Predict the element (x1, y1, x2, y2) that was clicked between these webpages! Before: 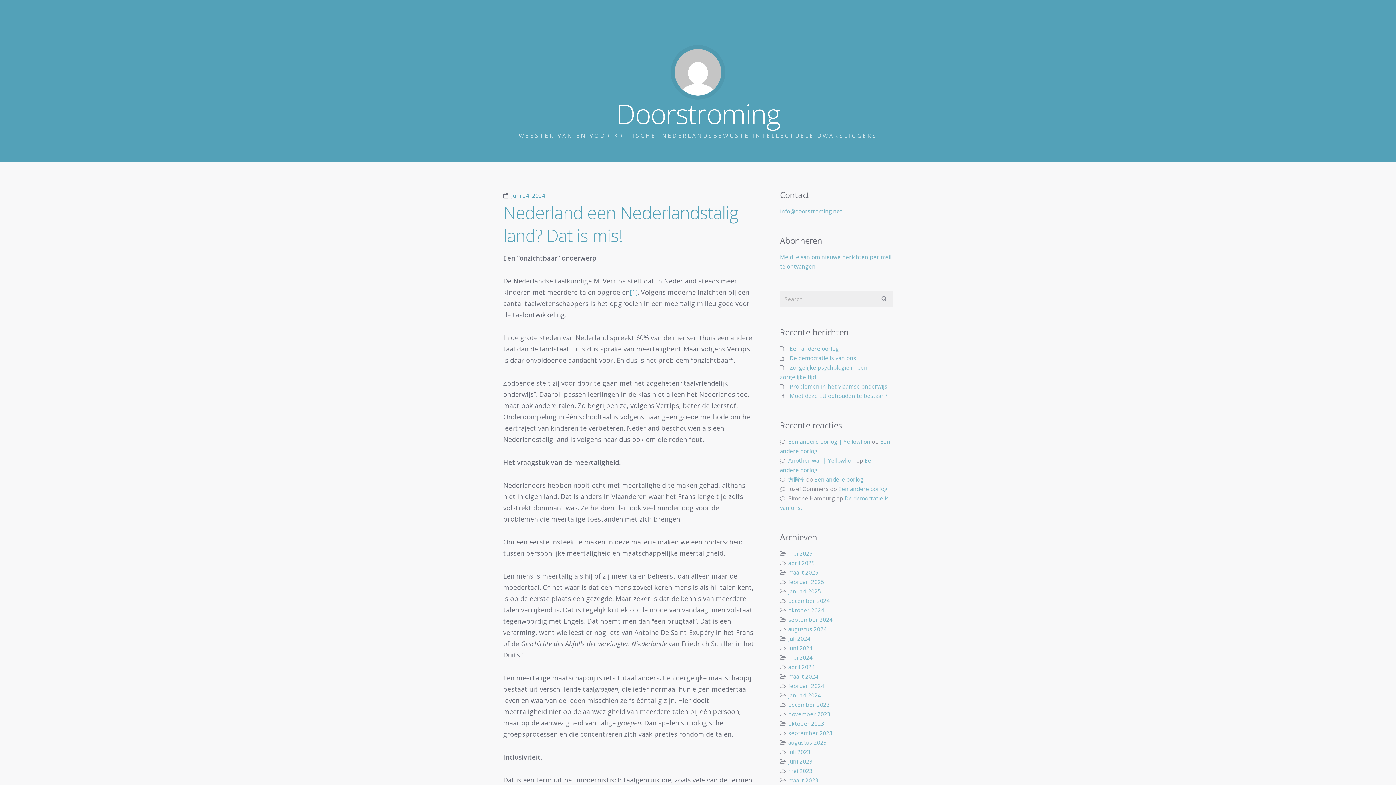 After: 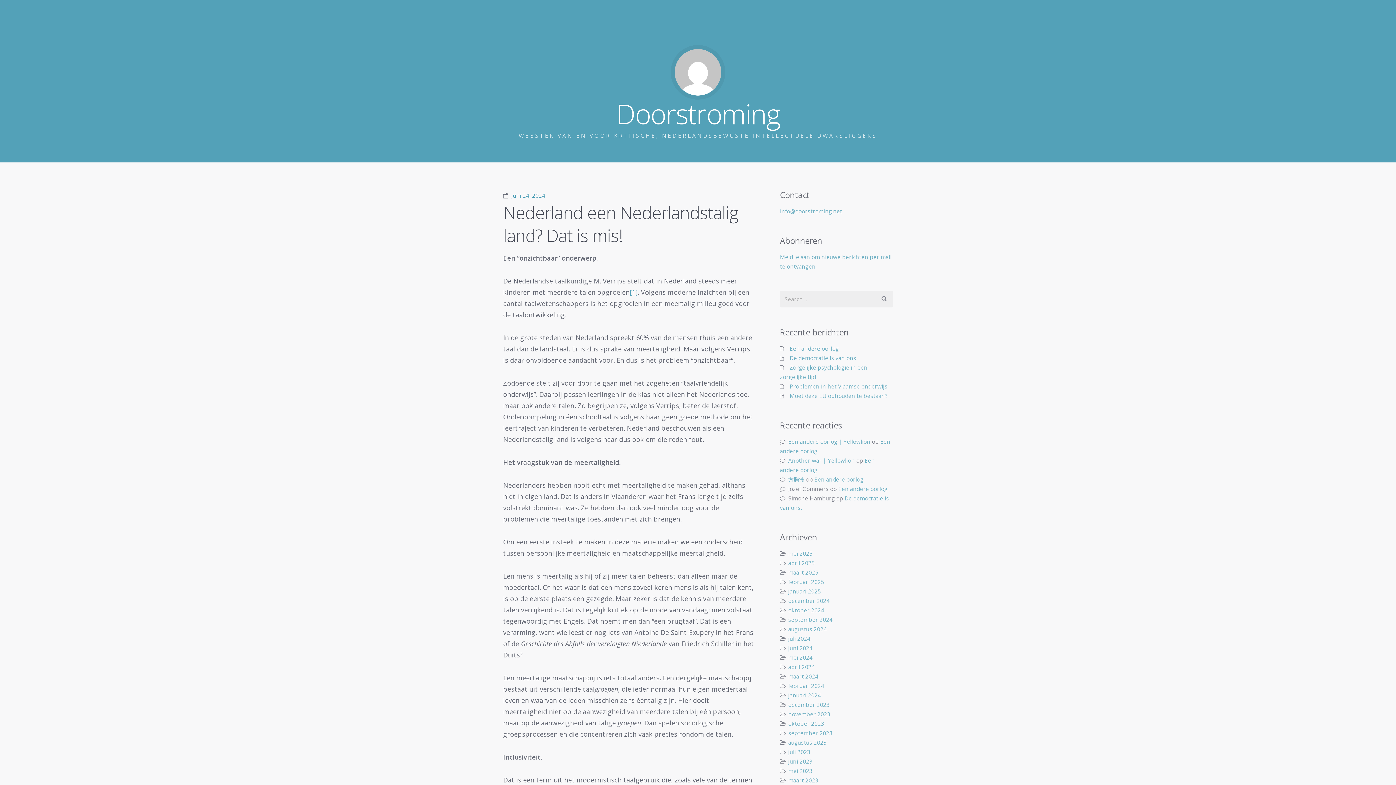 Action: bbox: (503, 200, 738, 247) label: Nederland een Nederlandstalig land? Dat is mis!